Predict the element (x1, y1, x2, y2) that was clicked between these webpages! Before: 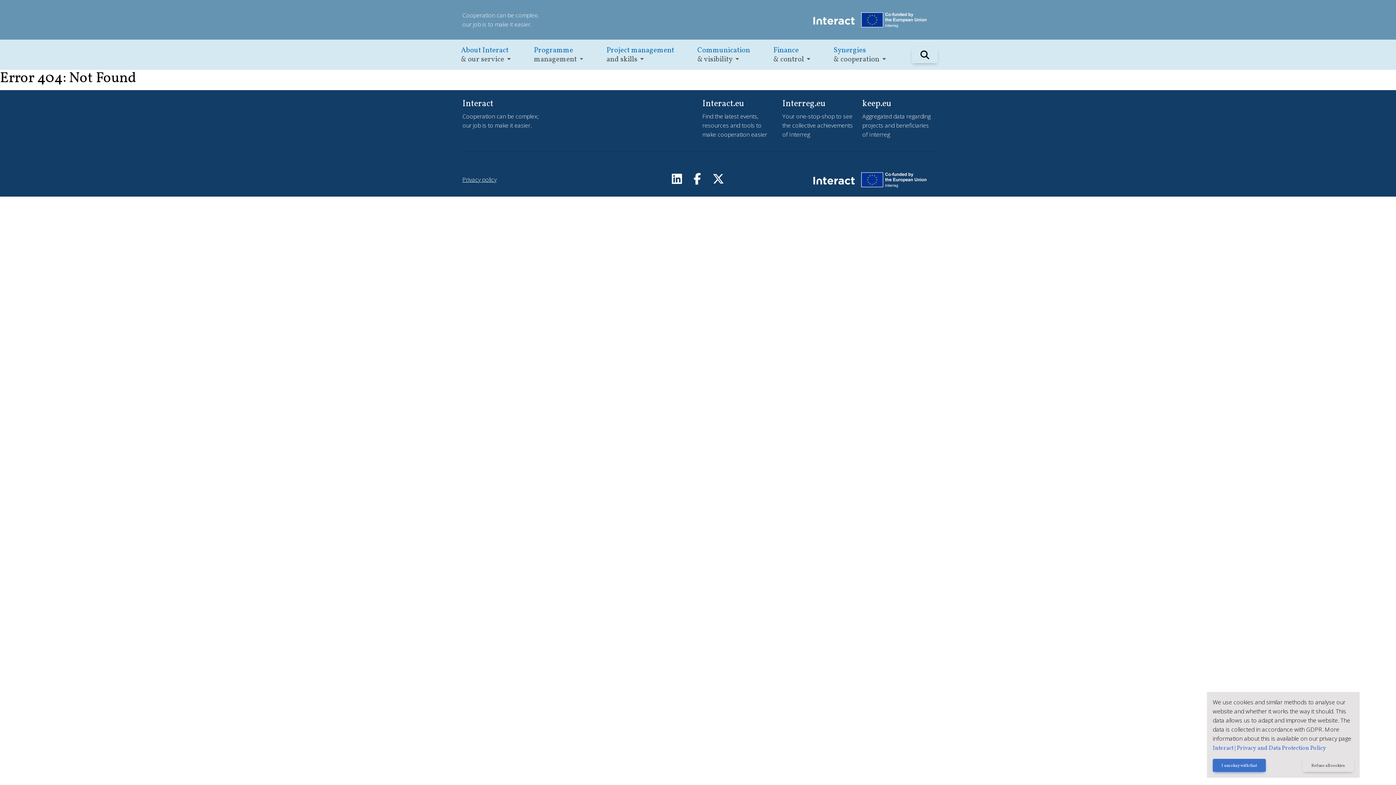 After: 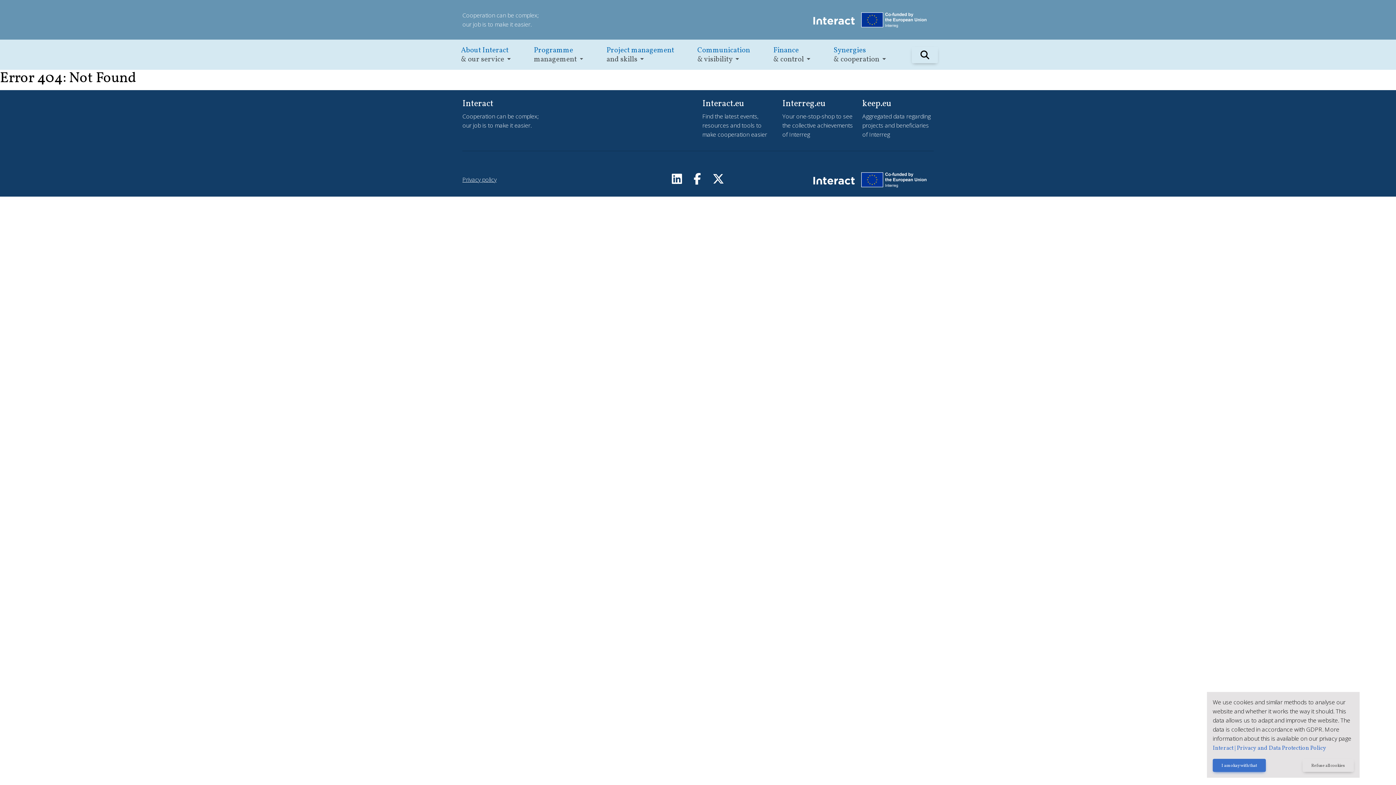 Action: bbox: (693, 173, 701, 186)